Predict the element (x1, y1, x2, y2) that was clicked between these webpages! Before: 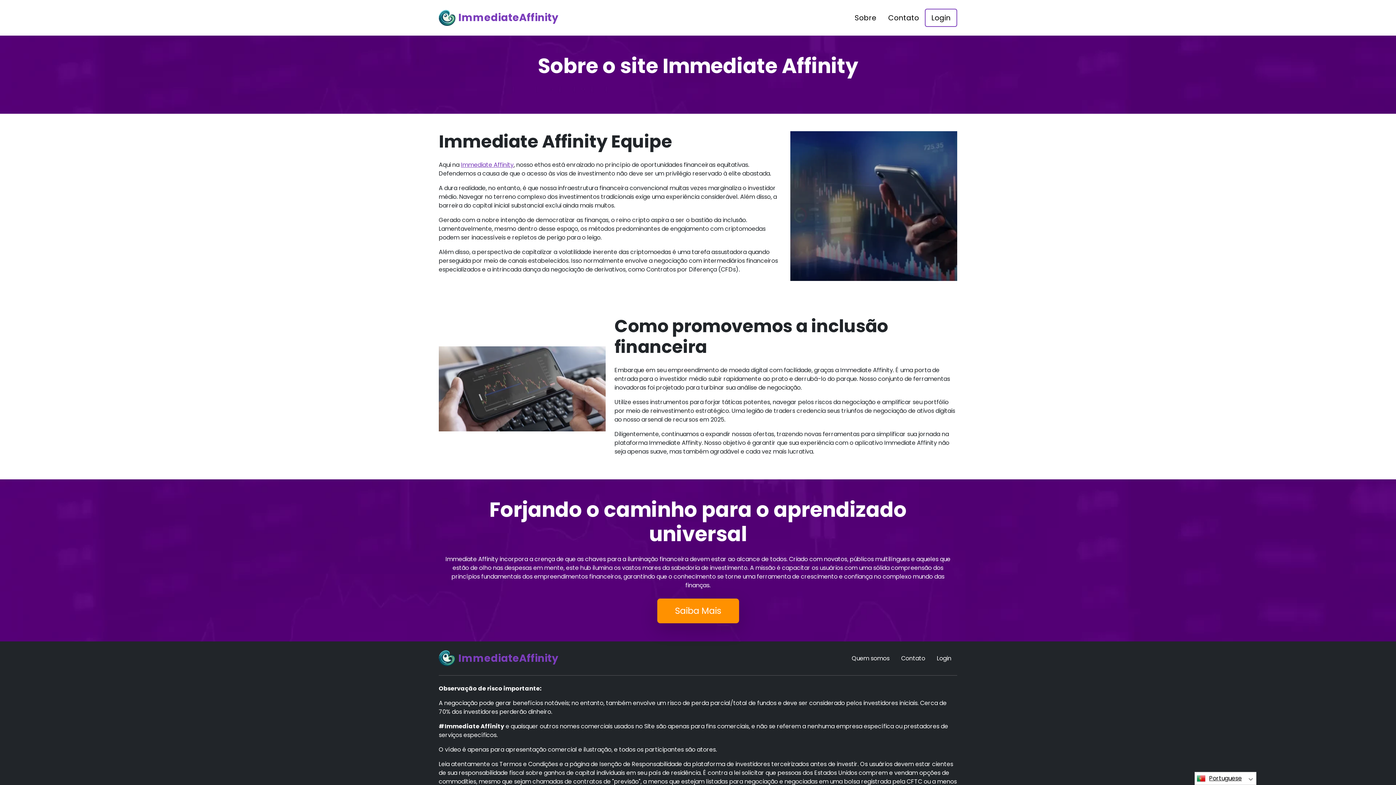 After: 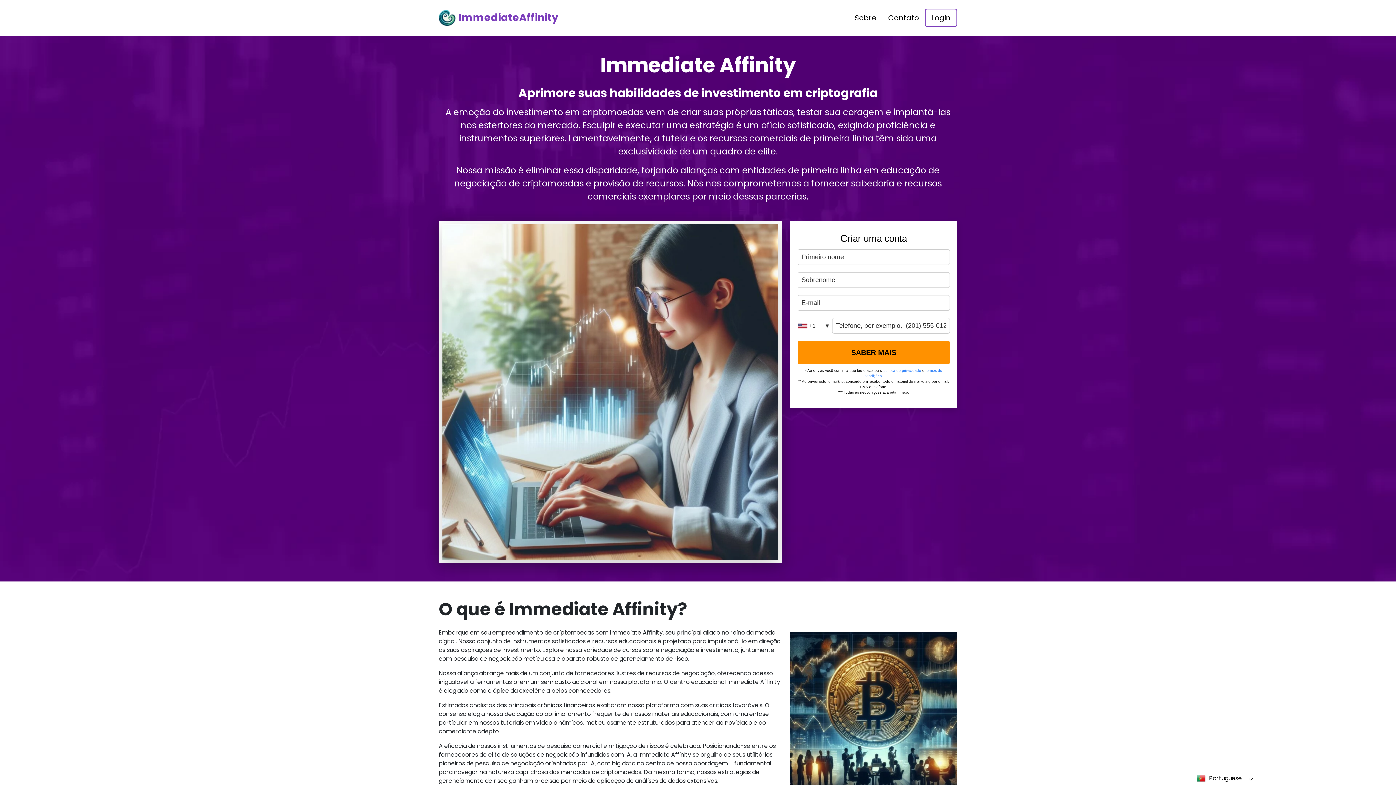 Action: label: ImmediateAffinity bbox: (438, 650, 561, 667)